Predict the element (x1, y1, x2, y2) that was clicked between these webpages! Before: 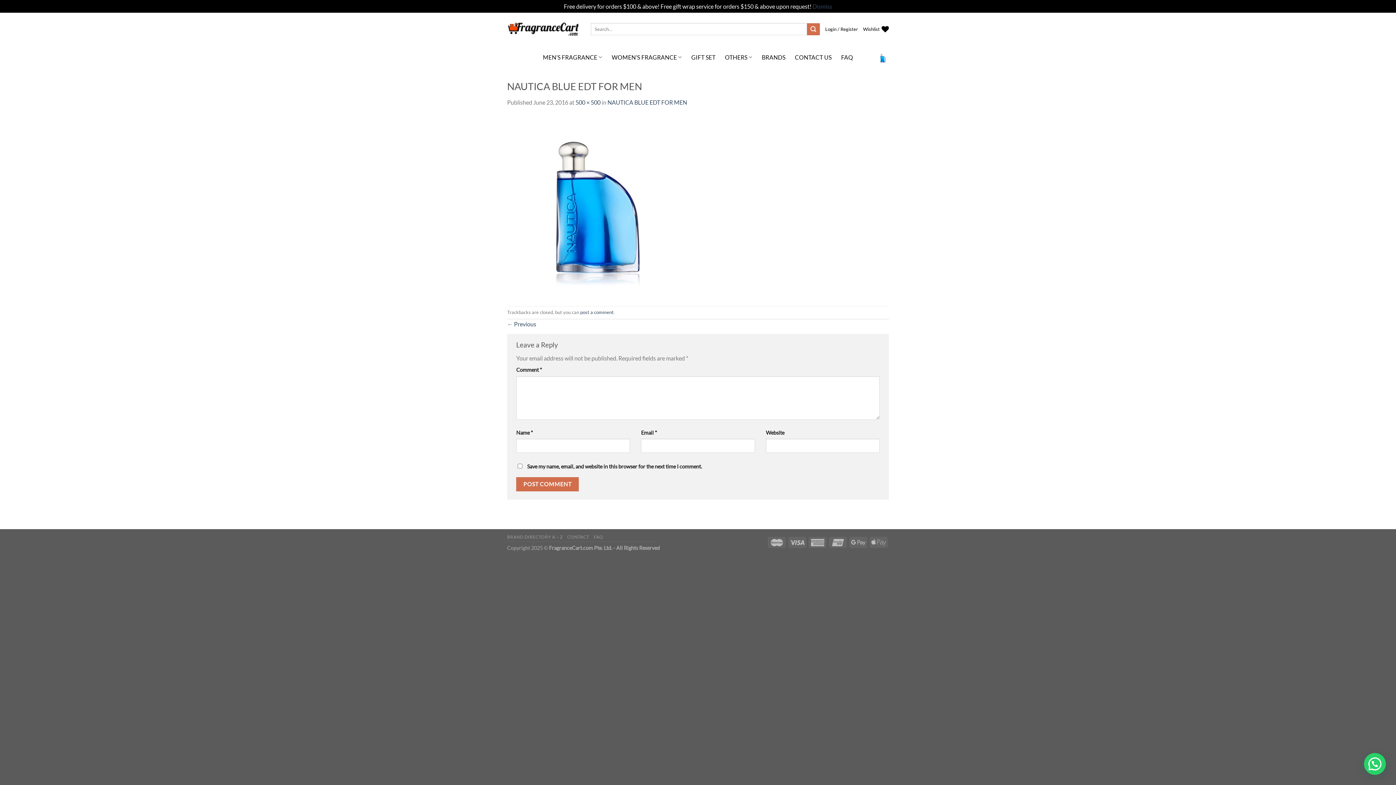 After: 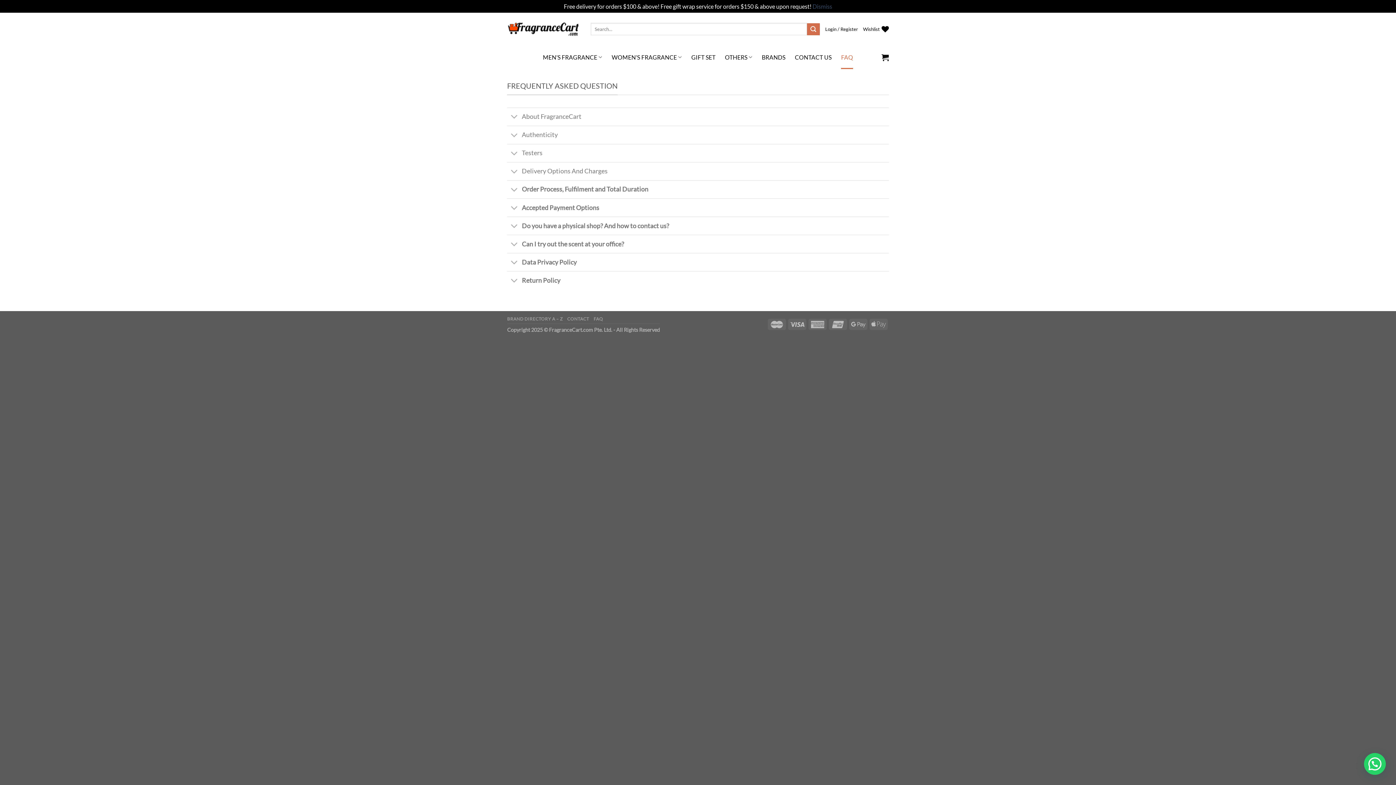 Action: label: FAQ bbox: (593, 534, 603, 540)